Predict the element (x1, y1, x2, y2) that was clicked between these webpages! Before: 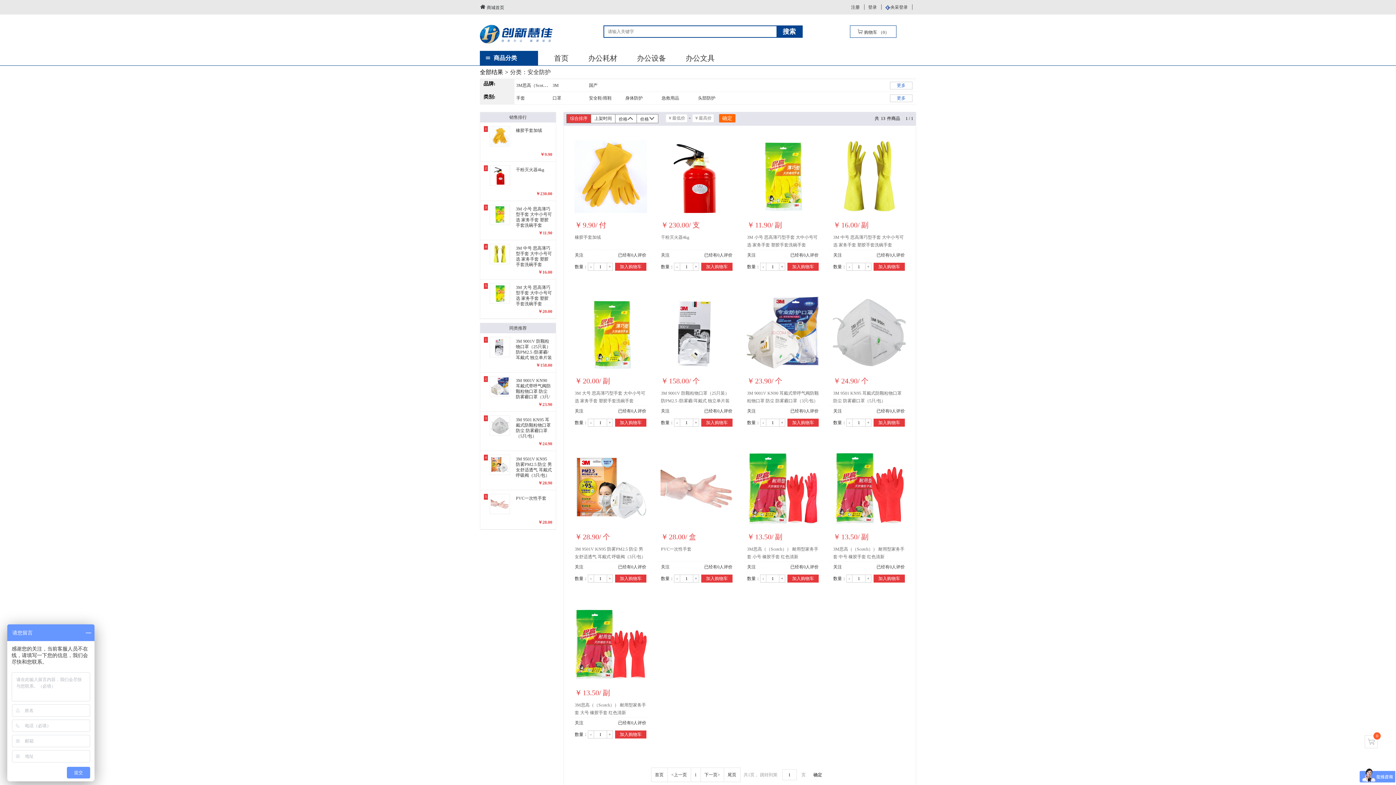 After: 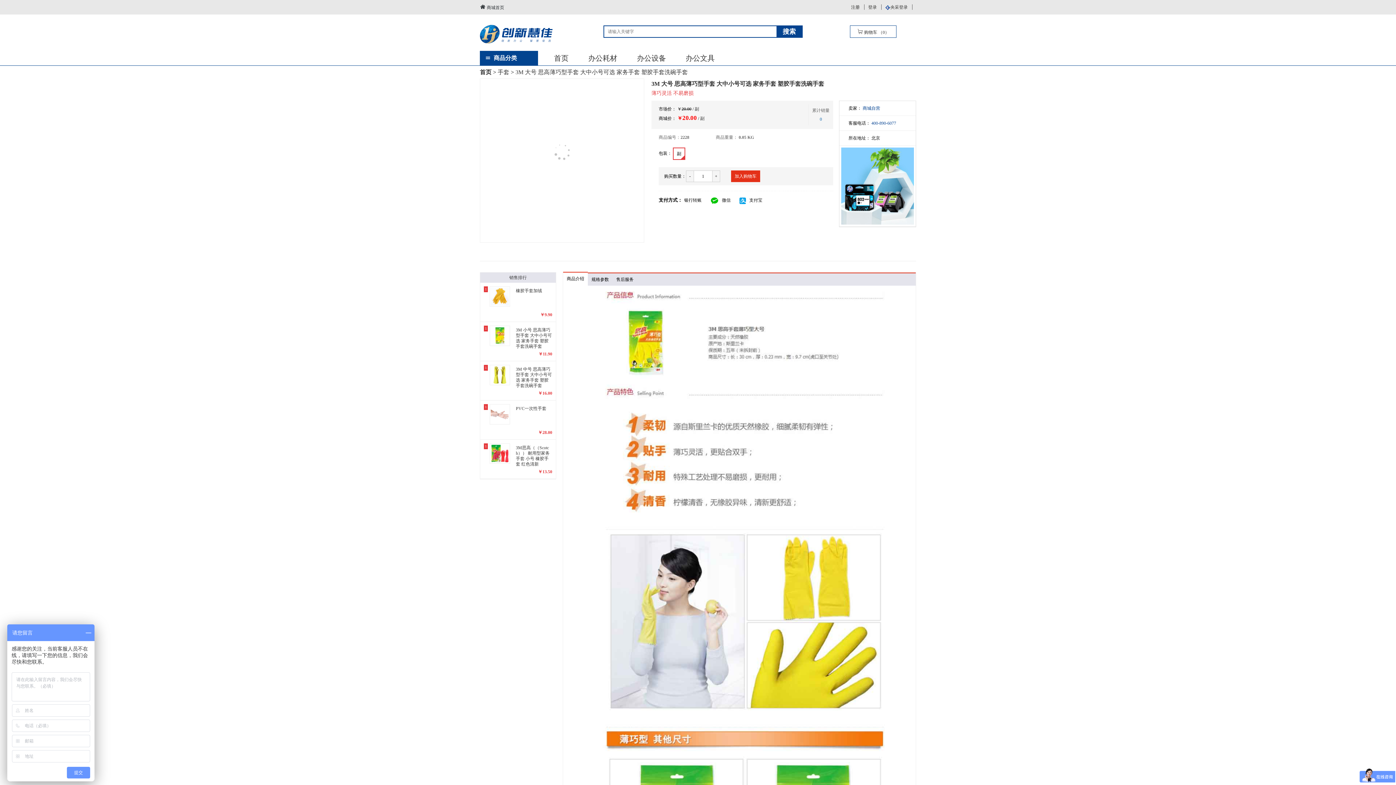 Action: label: 5
3M 大号 思高薄巧型手套 大中小号可选 家务手套 塑胶手套洗碗手套
￥20.00 bbox: (484, 283, 552, 314)